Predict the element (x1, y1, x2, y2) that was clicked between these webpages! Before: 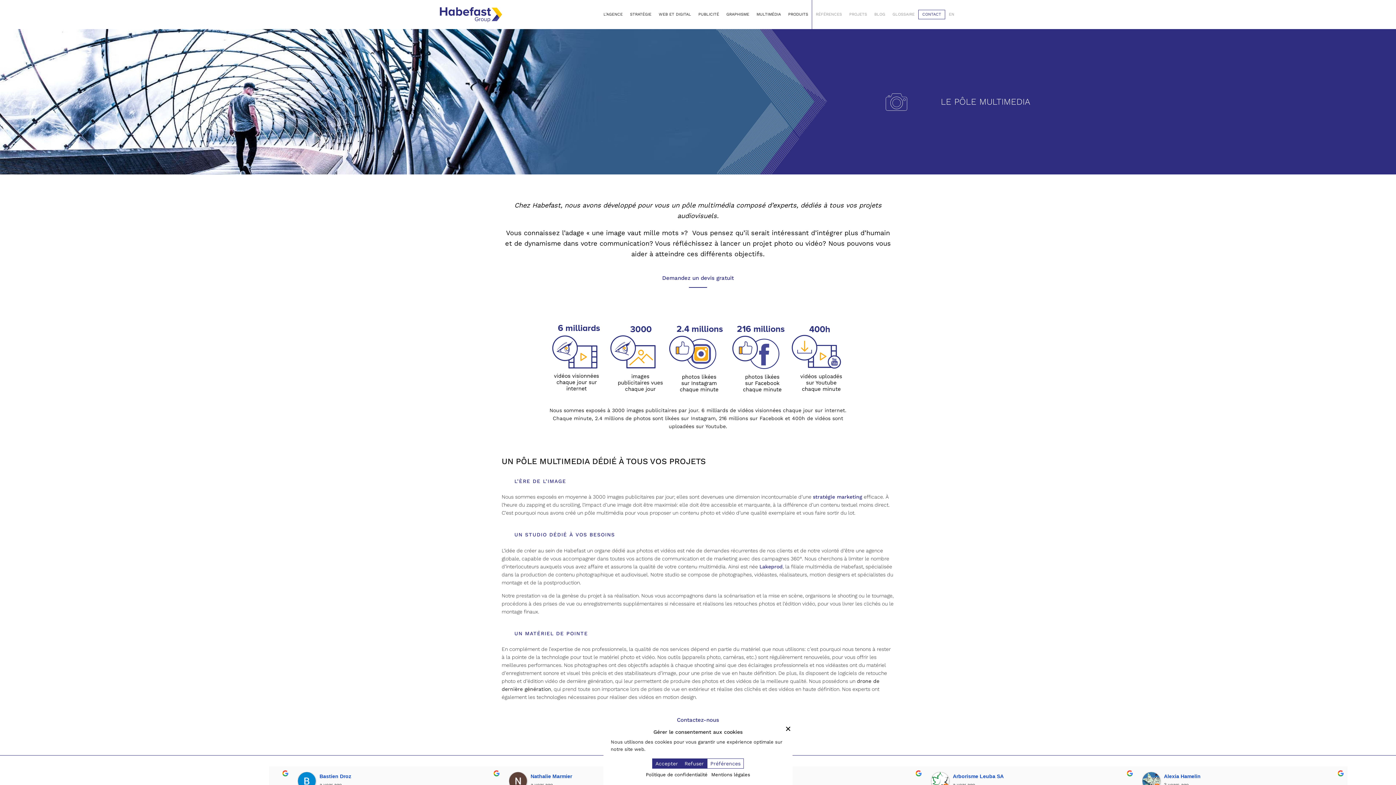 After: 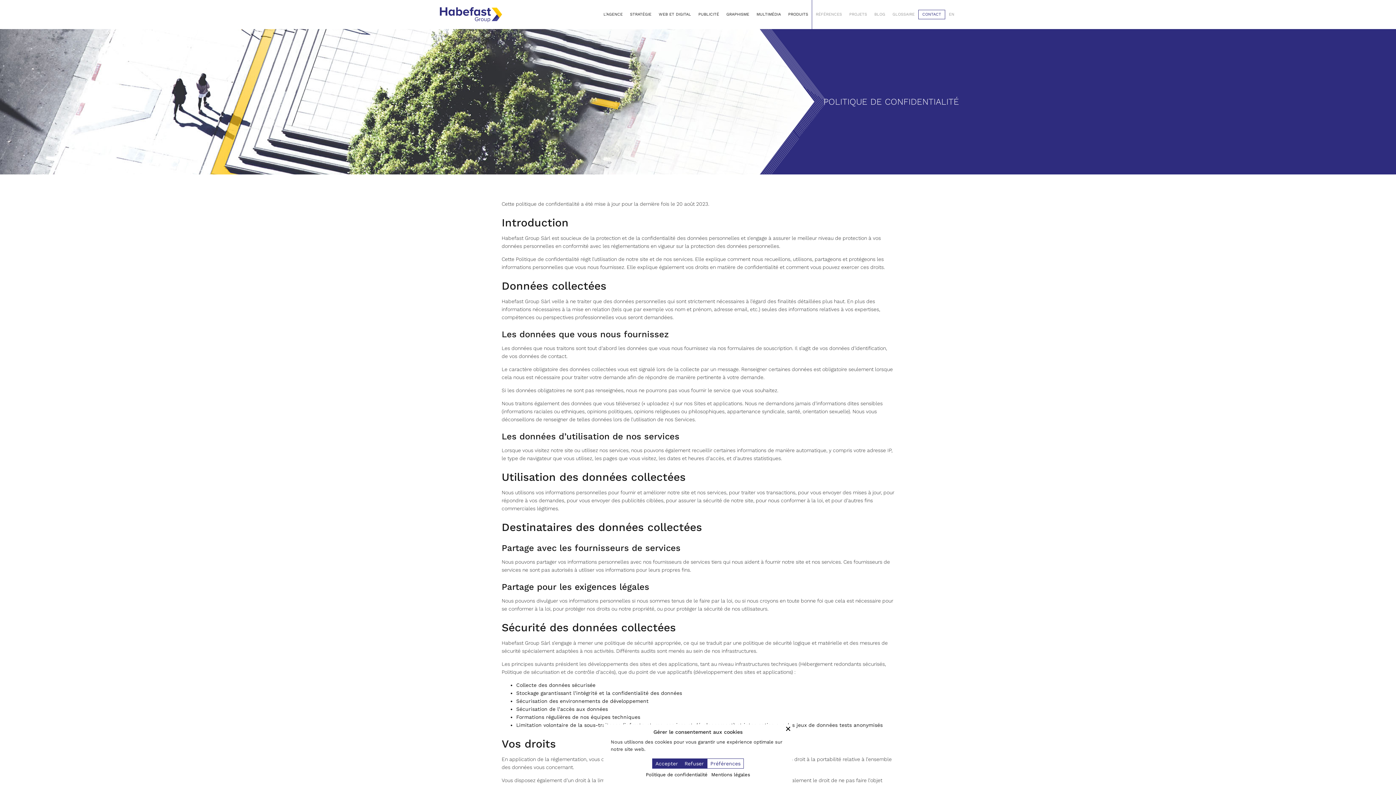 Action: label: Politique de confidentialité bbox: (644, 771, 709, 780)